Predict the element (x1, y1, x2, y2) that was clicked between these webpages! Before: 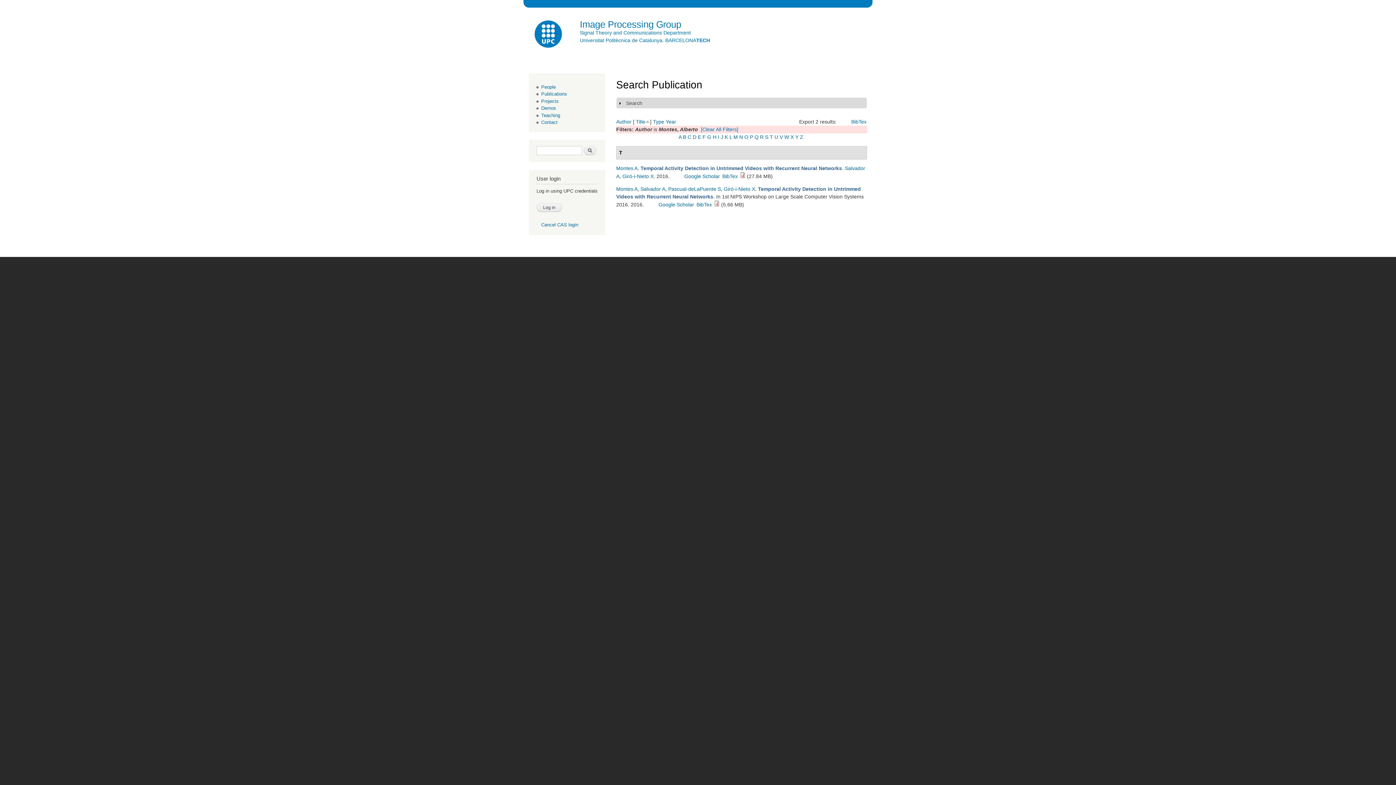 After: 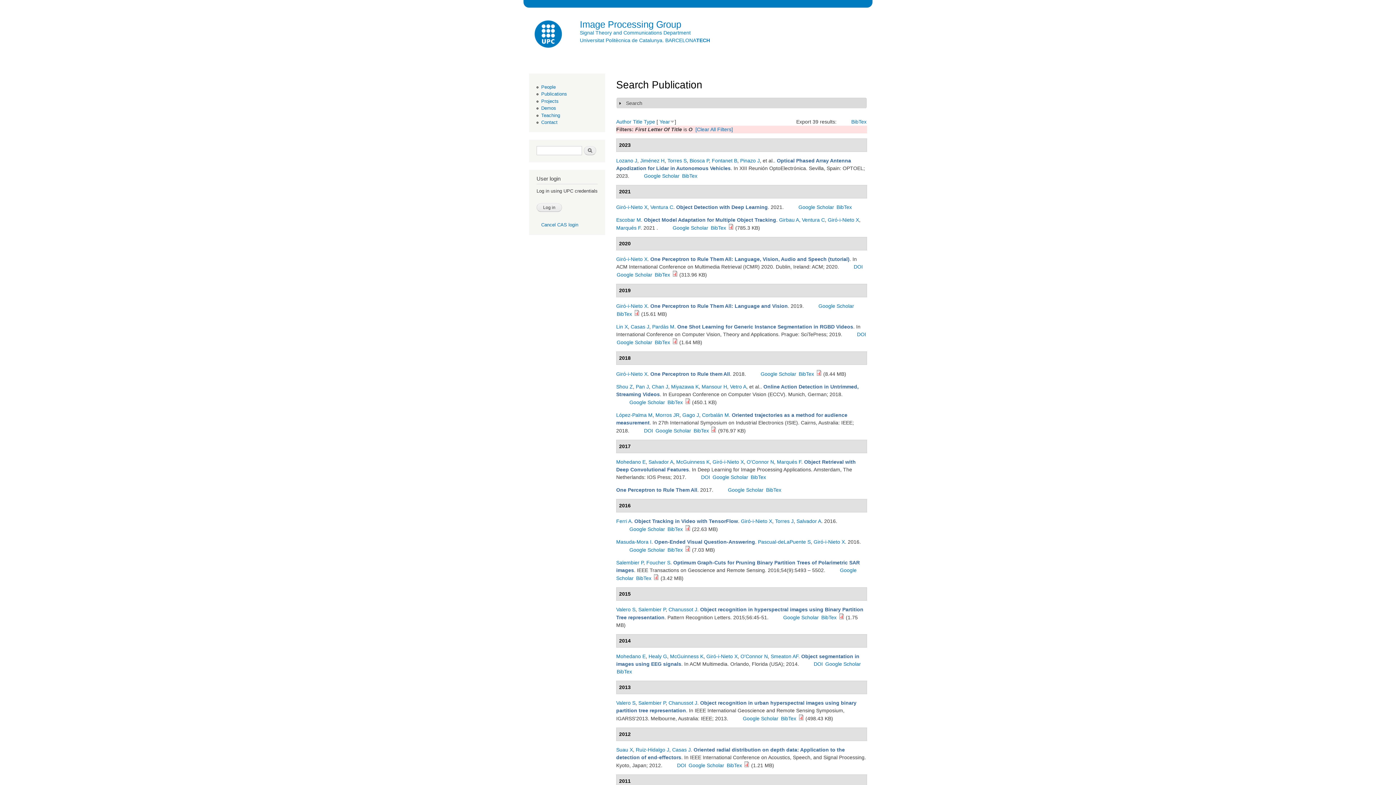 Action: label: O bbox: (744, 134, 748, 140)